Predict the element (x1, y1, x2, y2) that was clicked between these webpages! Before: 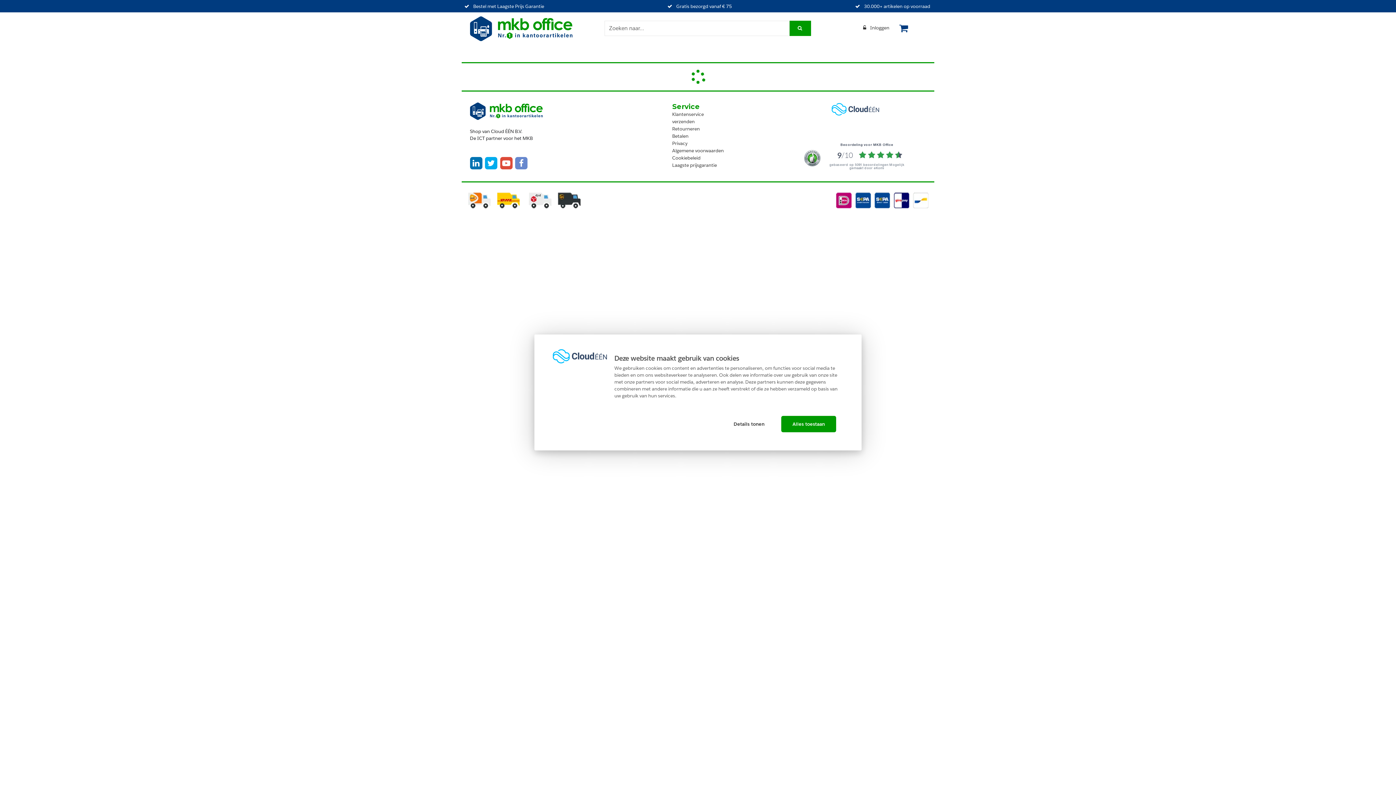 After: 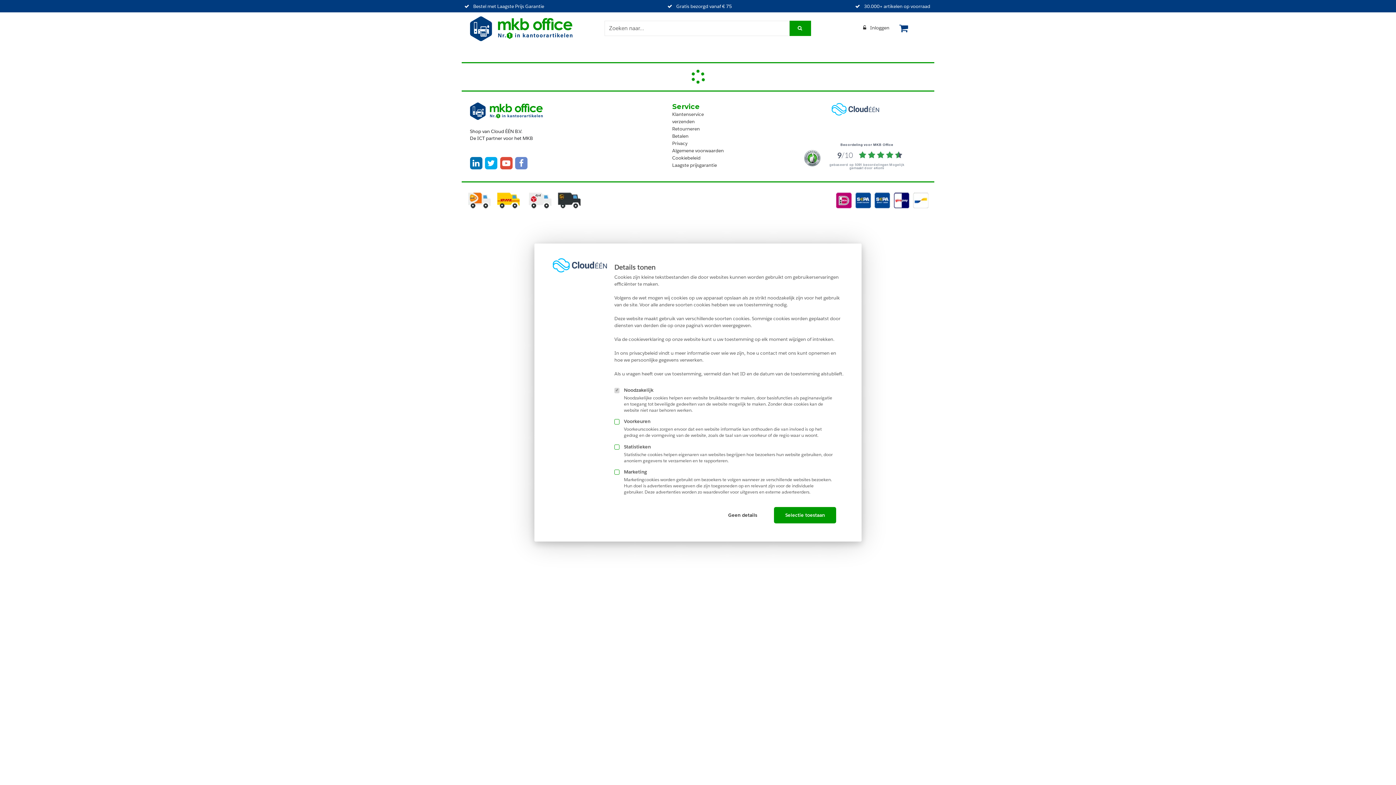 Action: bbox: (722, 416, 776, 432) label: Details tonen